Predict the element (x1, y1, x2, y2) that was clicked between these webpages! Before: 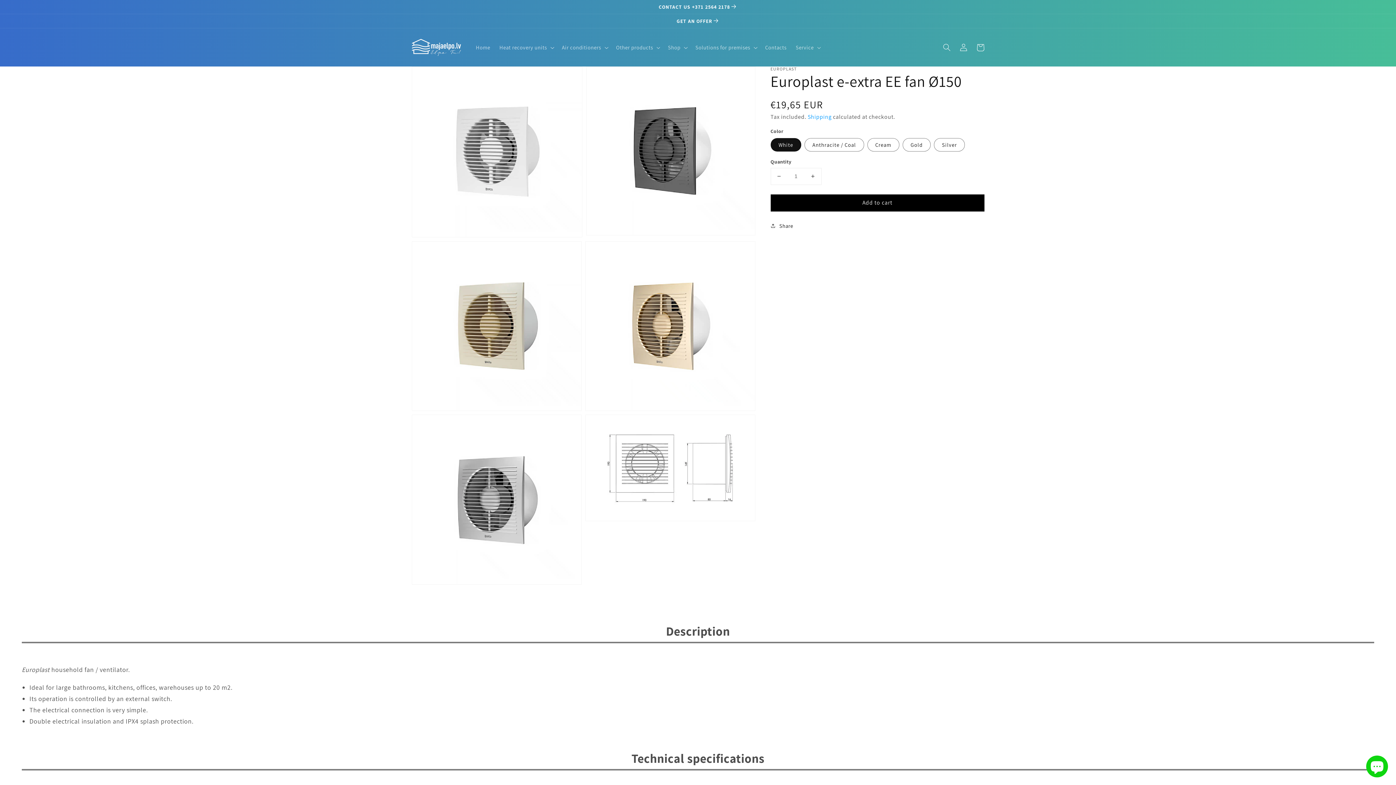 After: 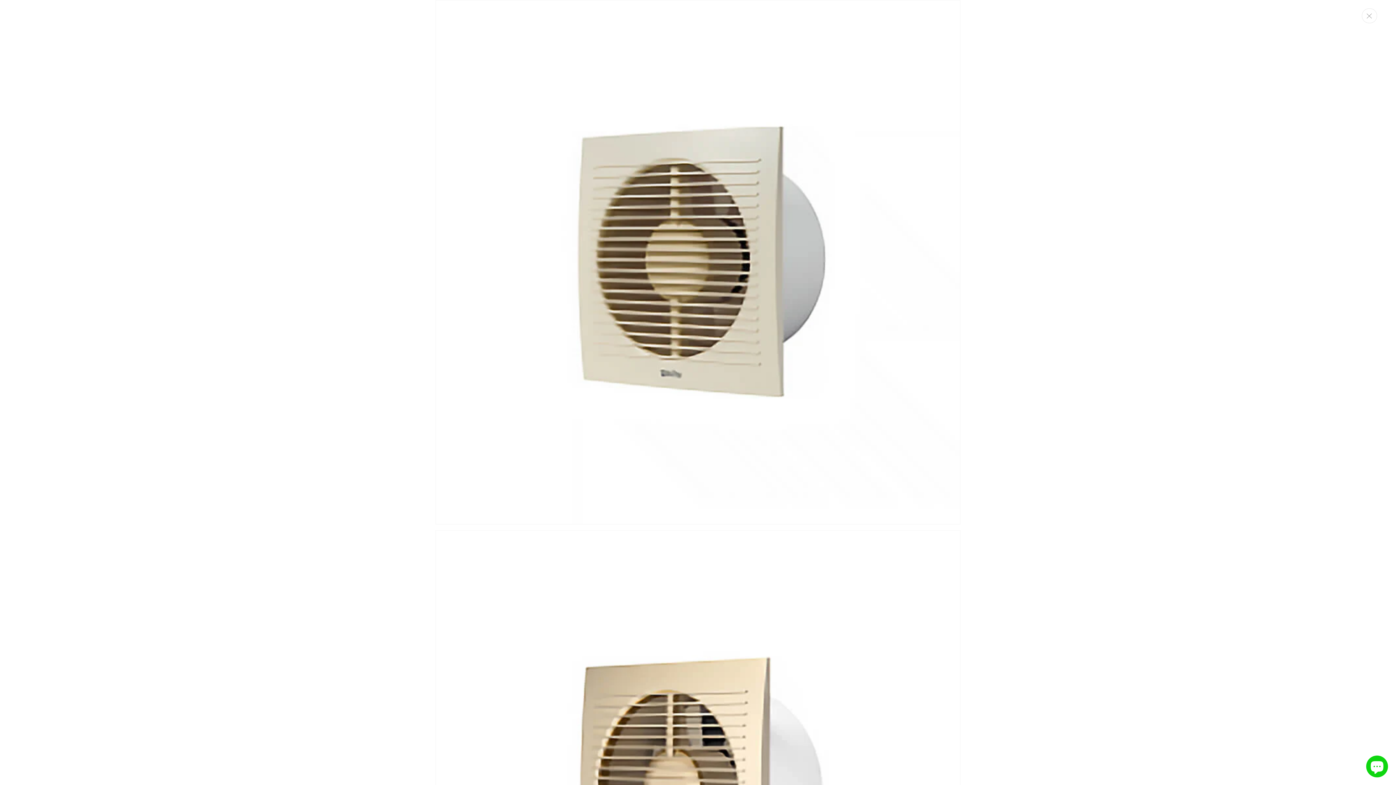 Action: bbox: (412, 241, 581, 410) label: Open media 3 in gallery view